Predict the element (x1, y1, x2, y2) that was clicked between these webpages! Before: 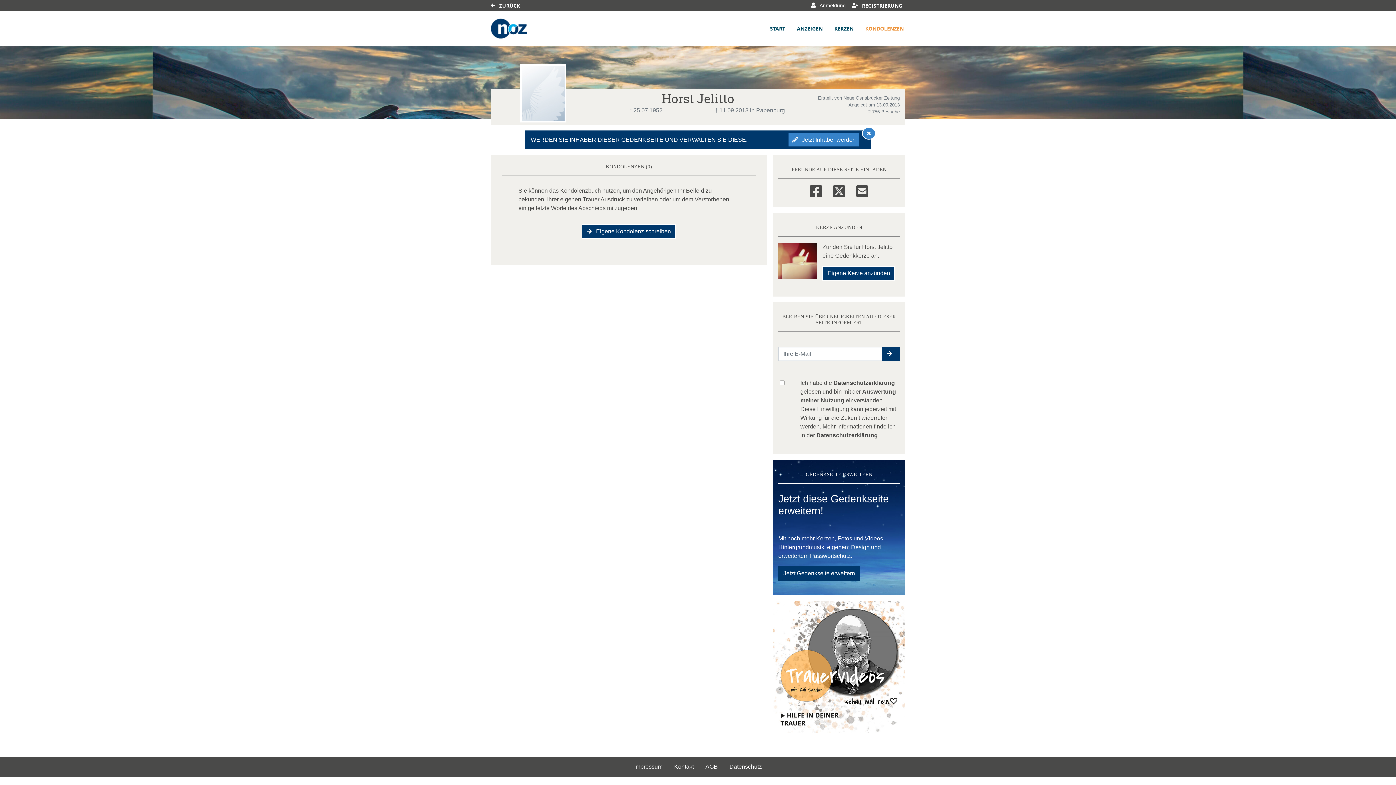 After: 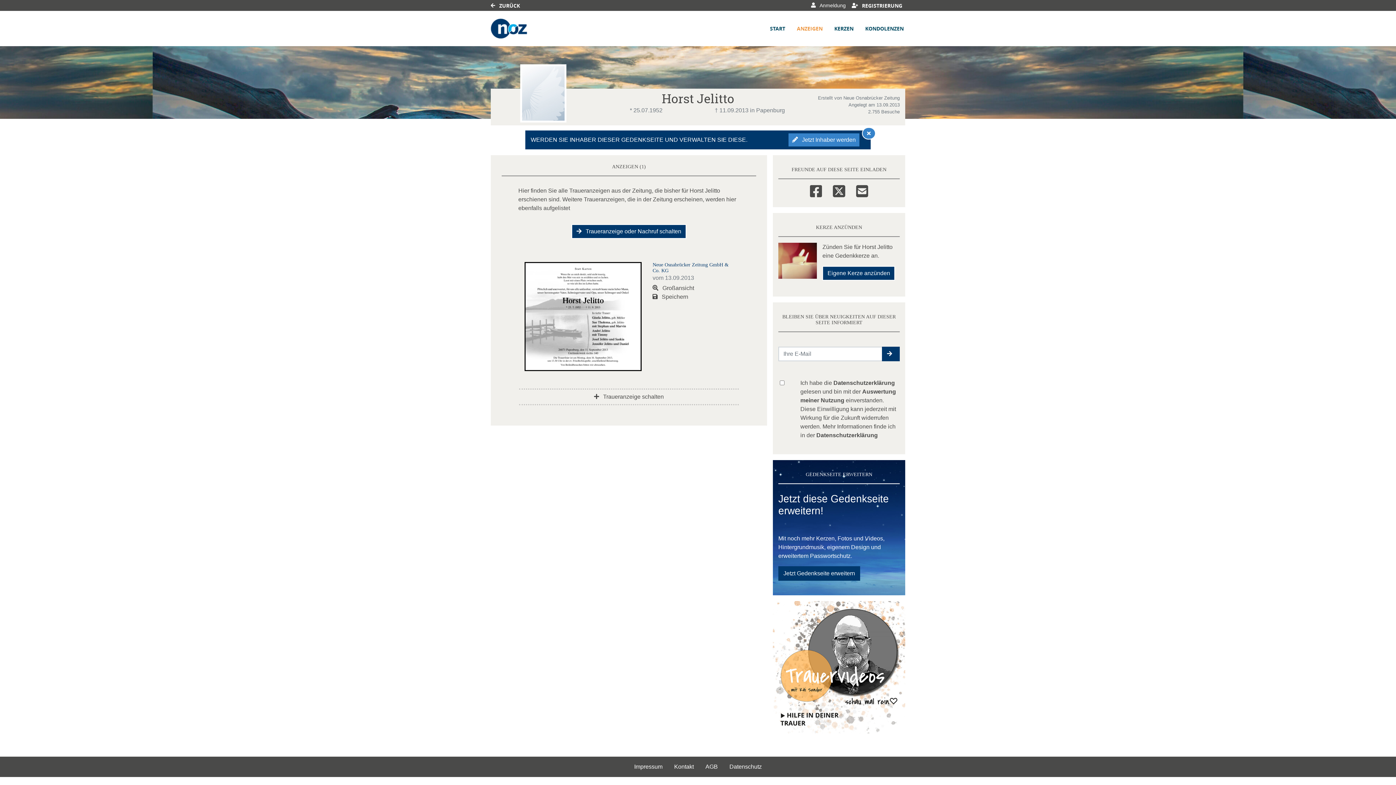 Action: bbox: (795, 23, 824, 33) label: ANZEIGEN